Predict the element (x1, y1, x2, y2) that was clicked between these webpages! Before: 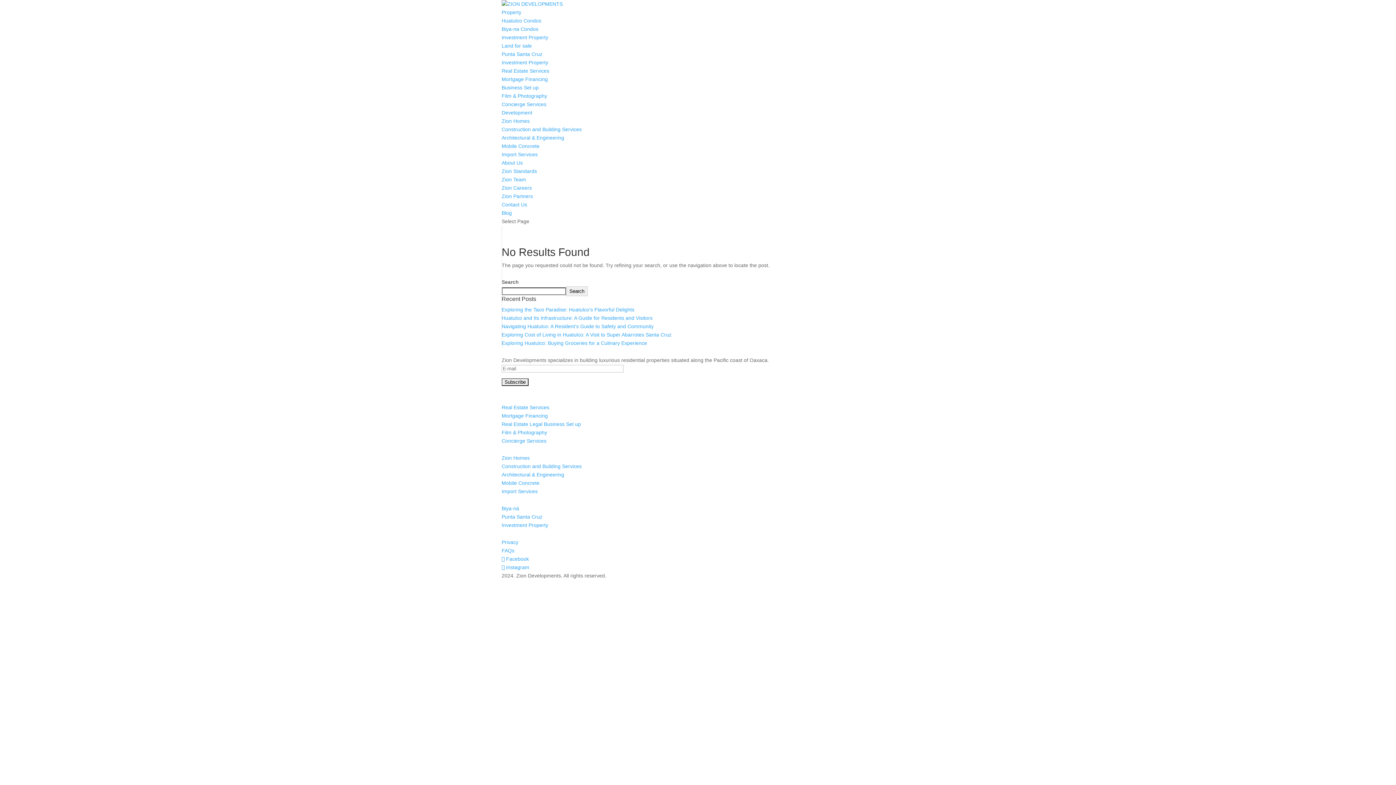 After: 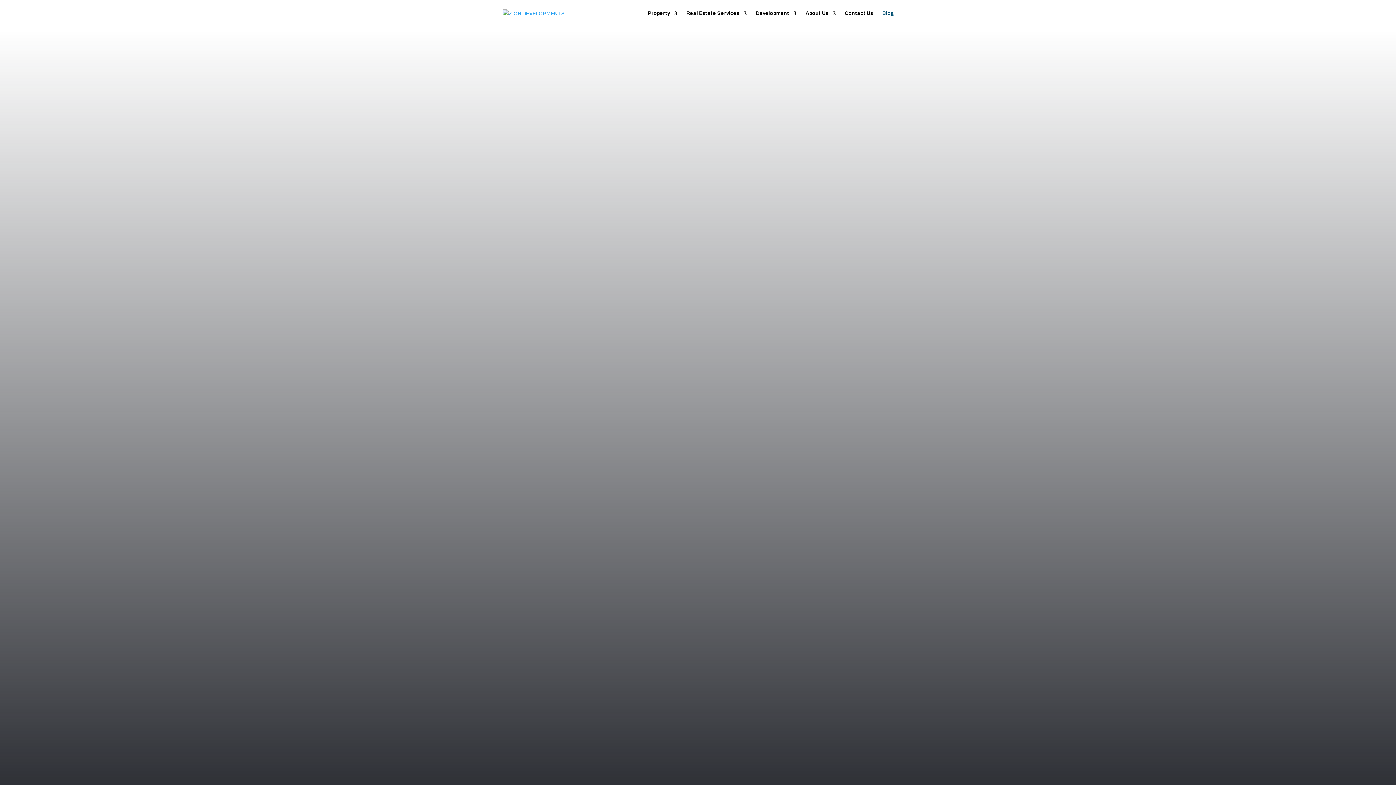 Action: bbox: (501, 210, 512, 216) label: Blog